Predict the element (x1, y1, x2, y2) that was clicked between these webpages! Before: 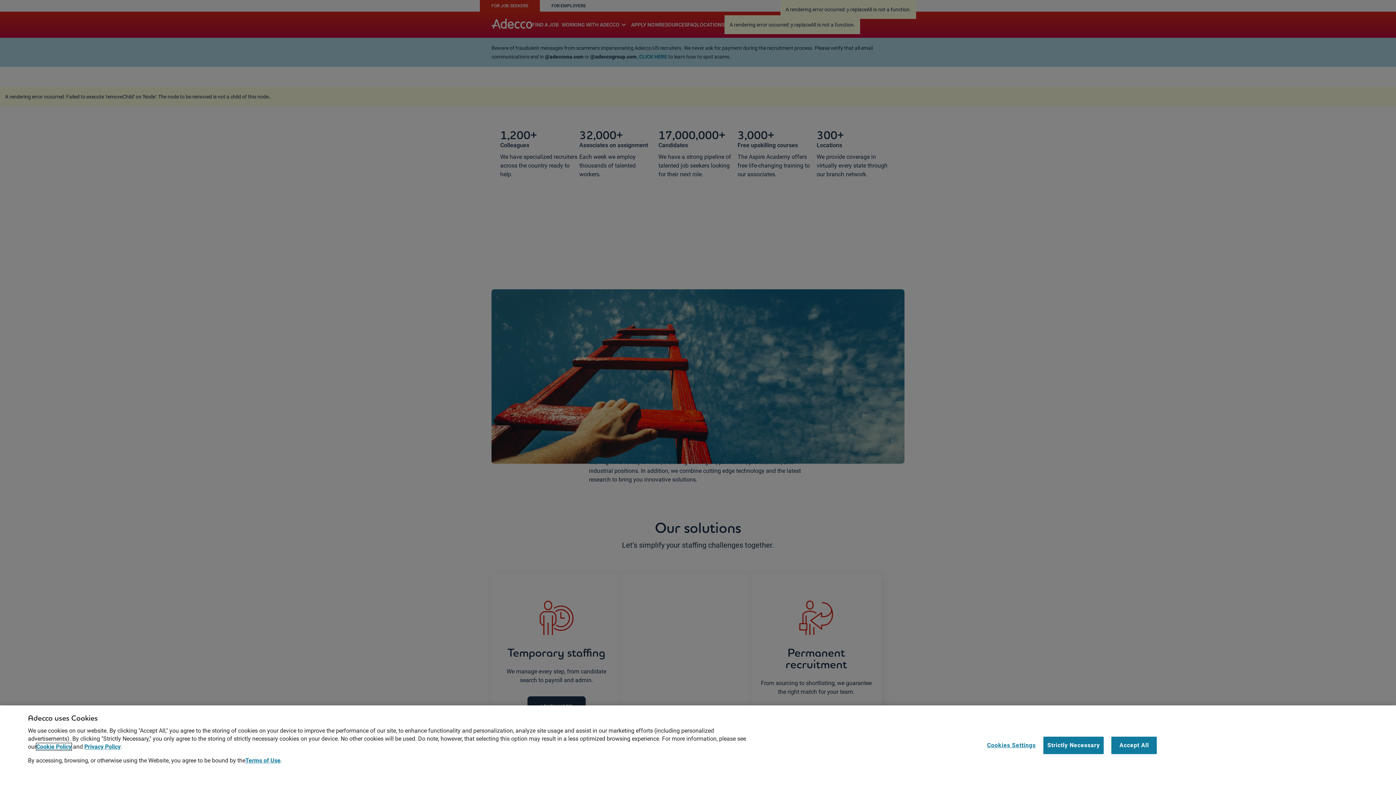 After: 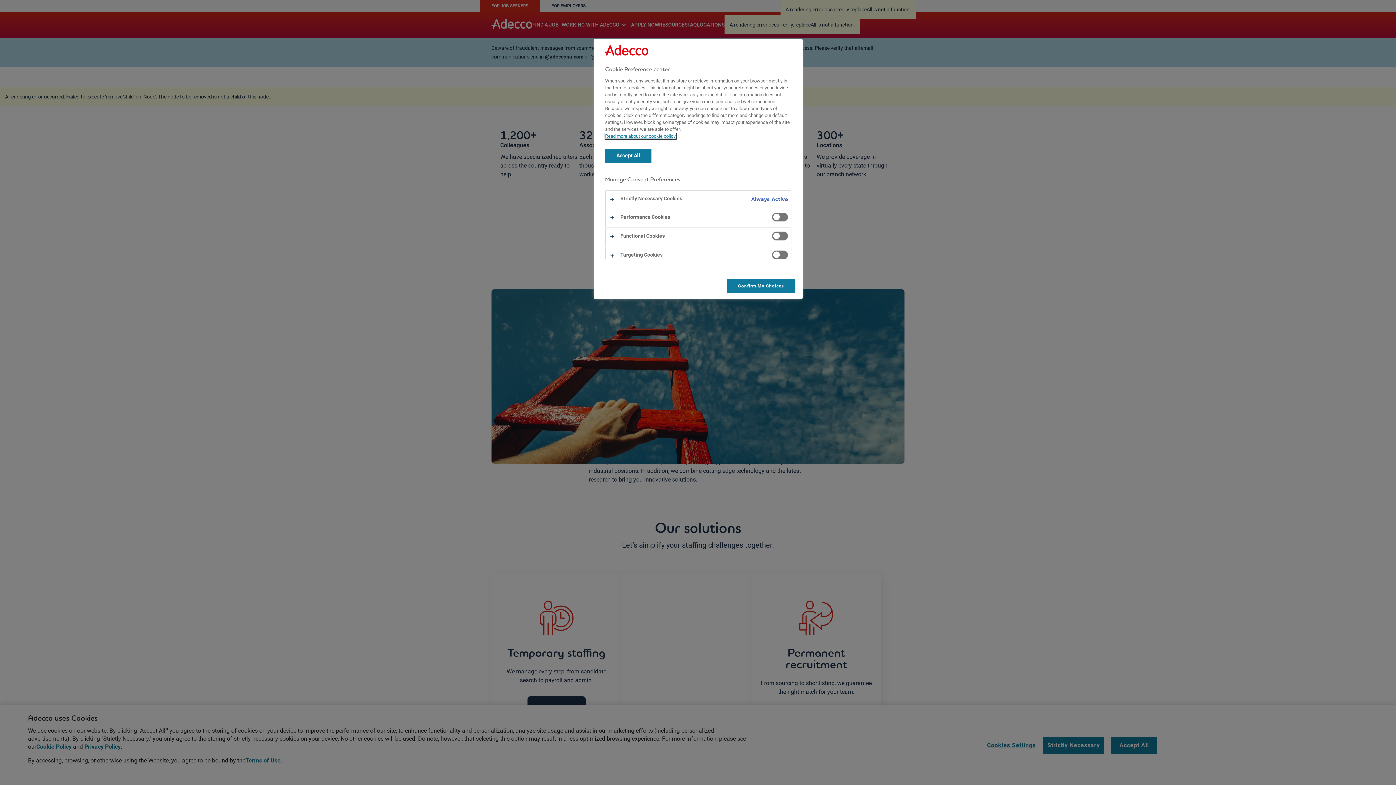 Action: bbox: (987, 737, 1036, 754) label: Cookies Settings